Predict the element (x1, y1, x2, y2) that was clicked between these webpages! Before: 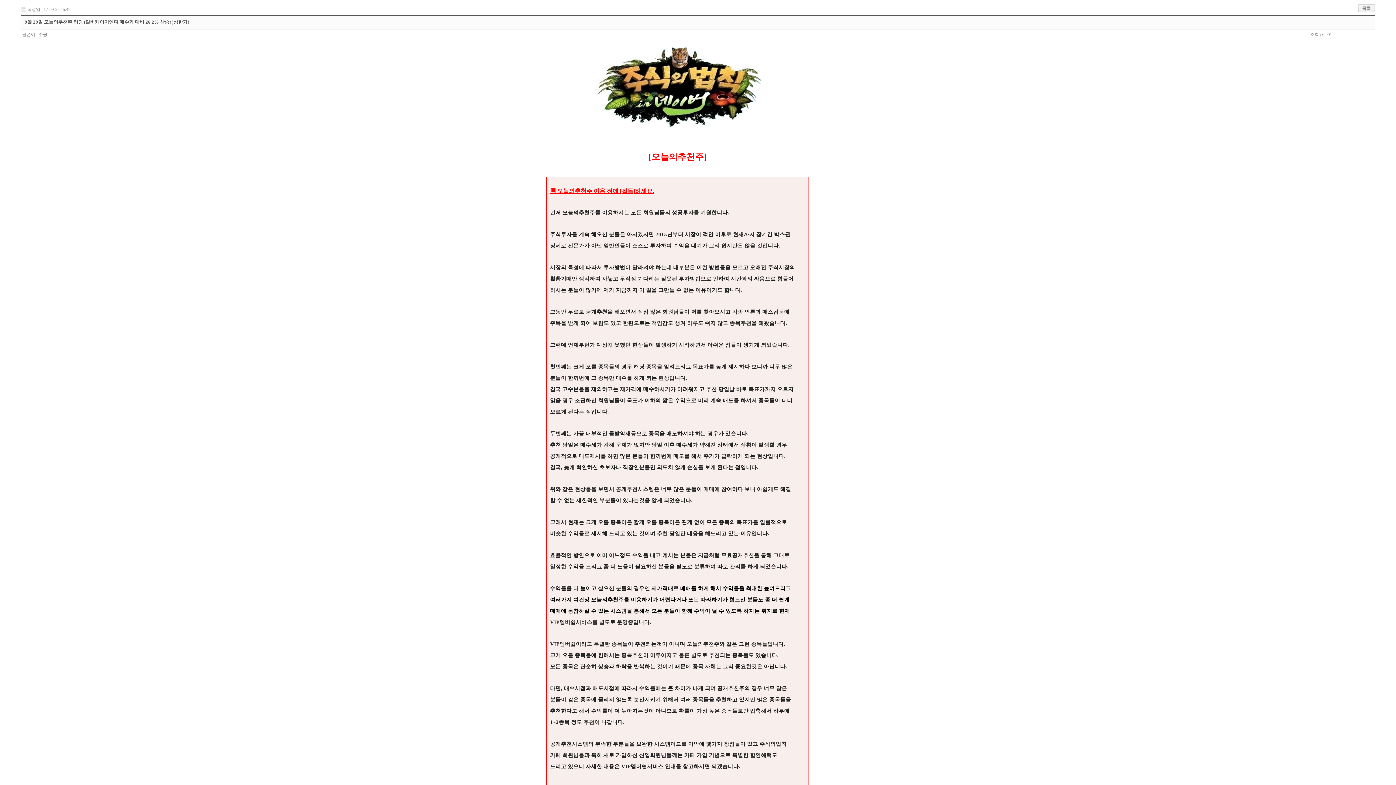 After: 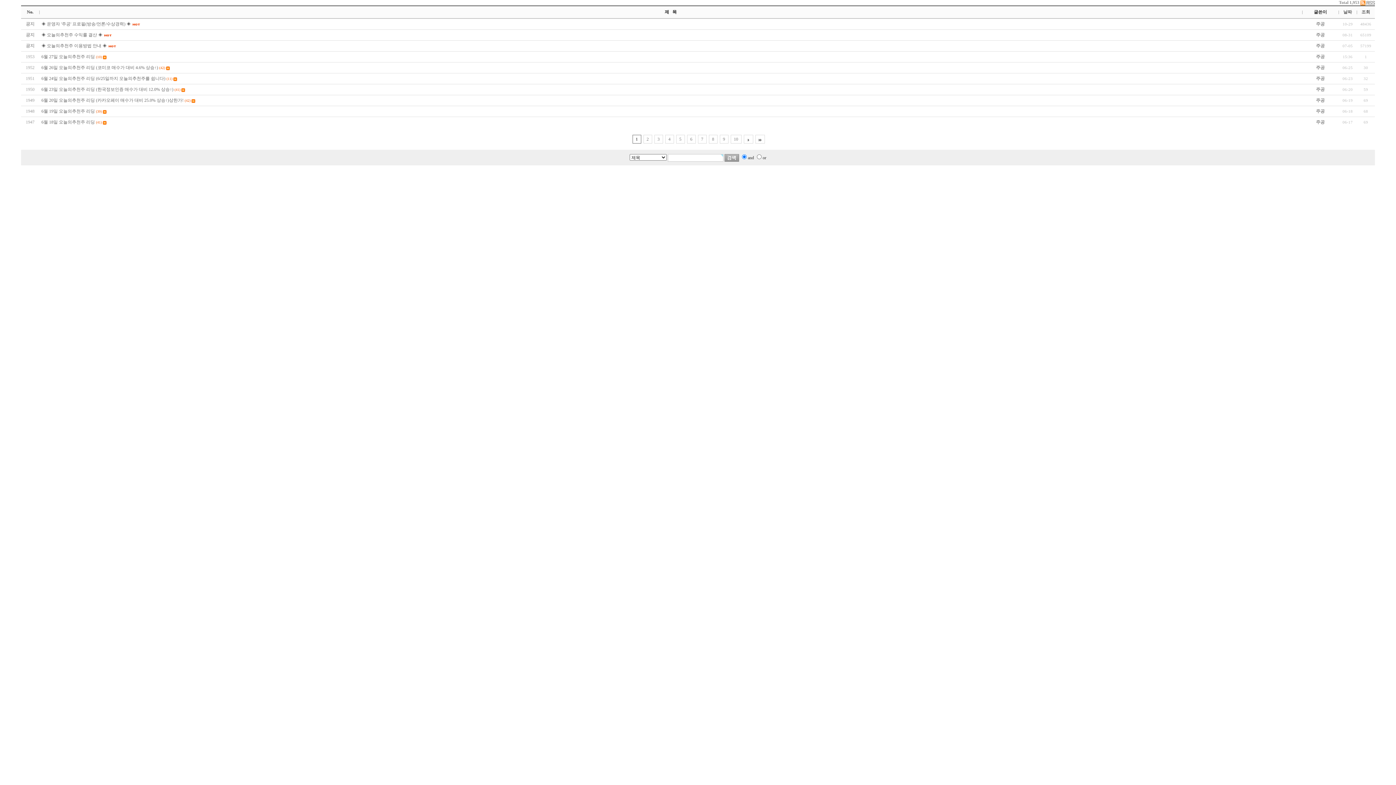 Action: bbox: (1358, 5, 1375, 10)